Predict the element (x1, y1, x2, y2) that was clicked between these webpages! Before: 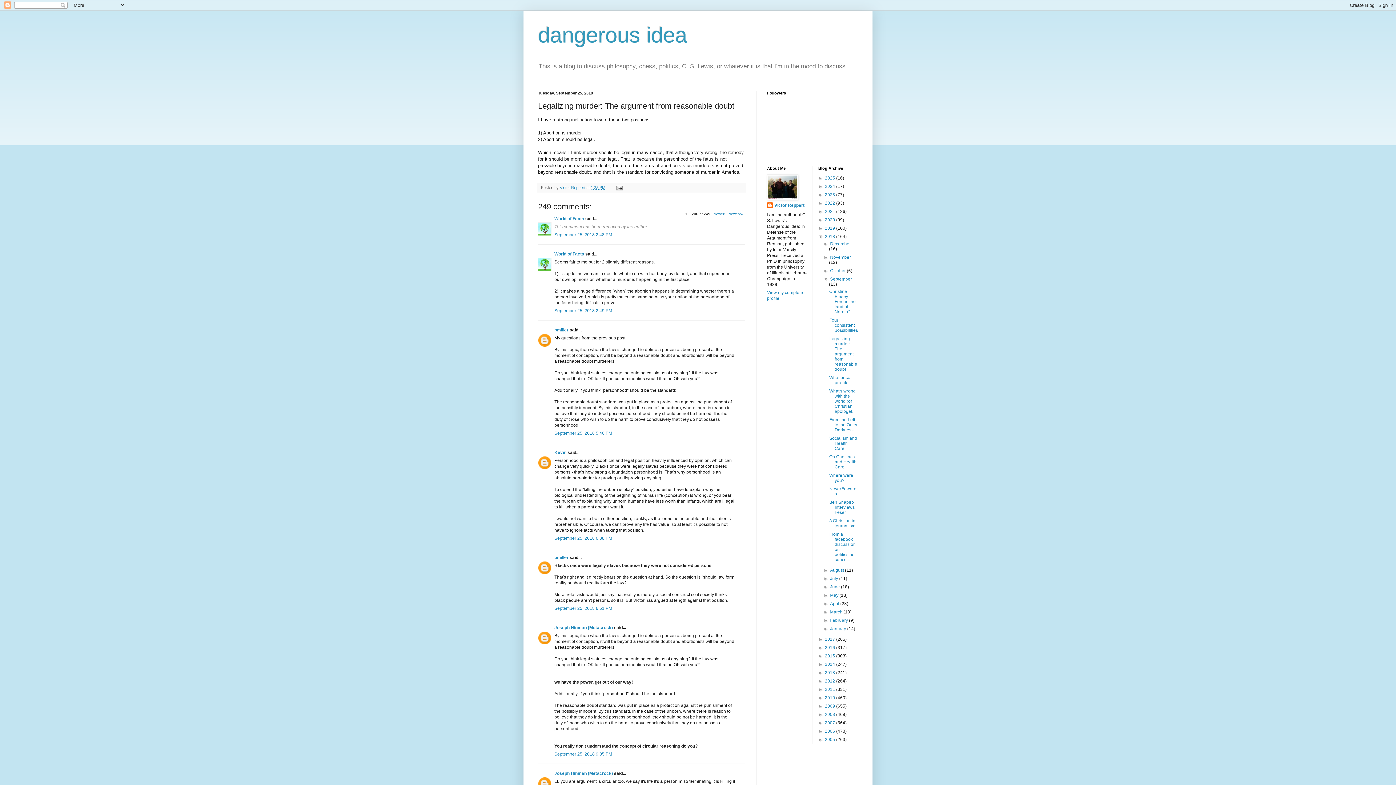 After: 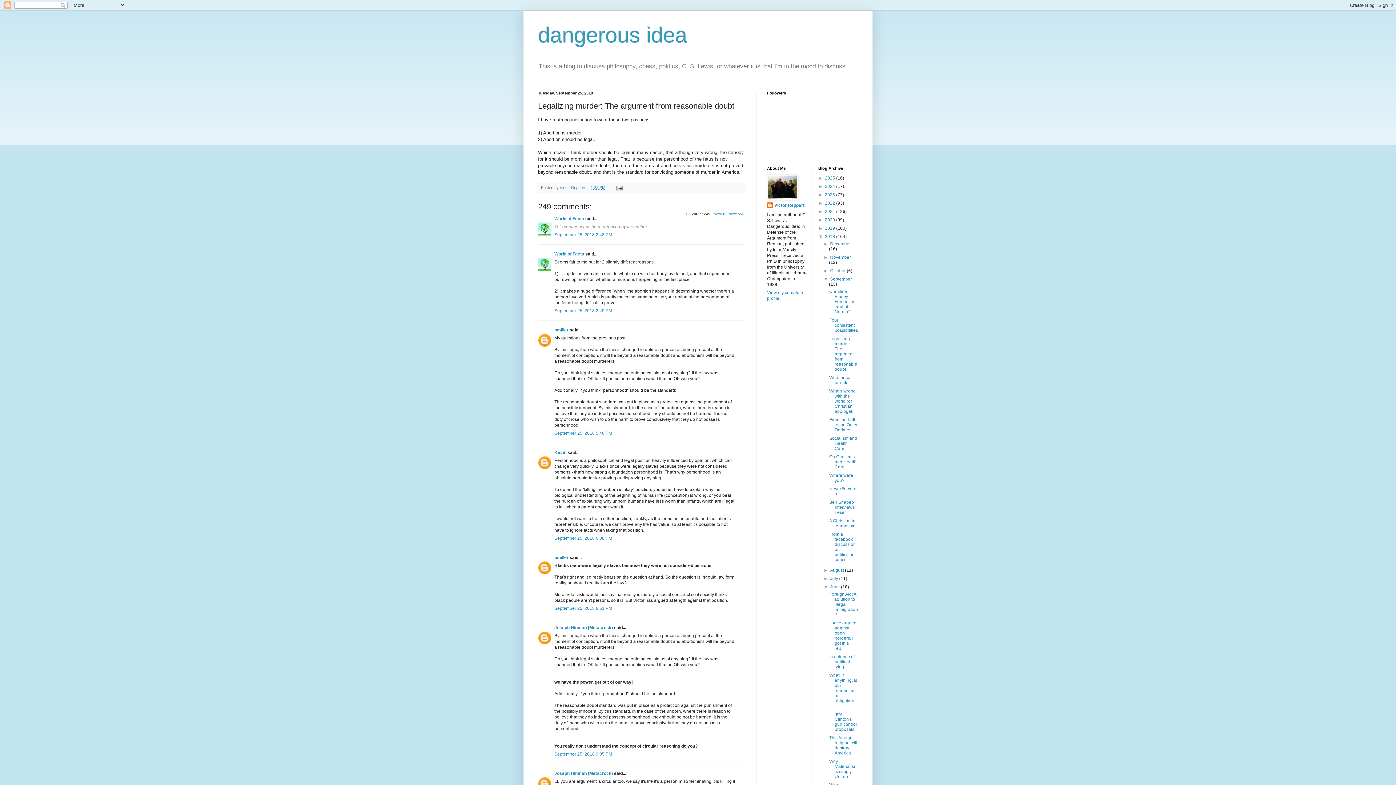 Action: label: ►   bbox: (823, 584, 830, 589)